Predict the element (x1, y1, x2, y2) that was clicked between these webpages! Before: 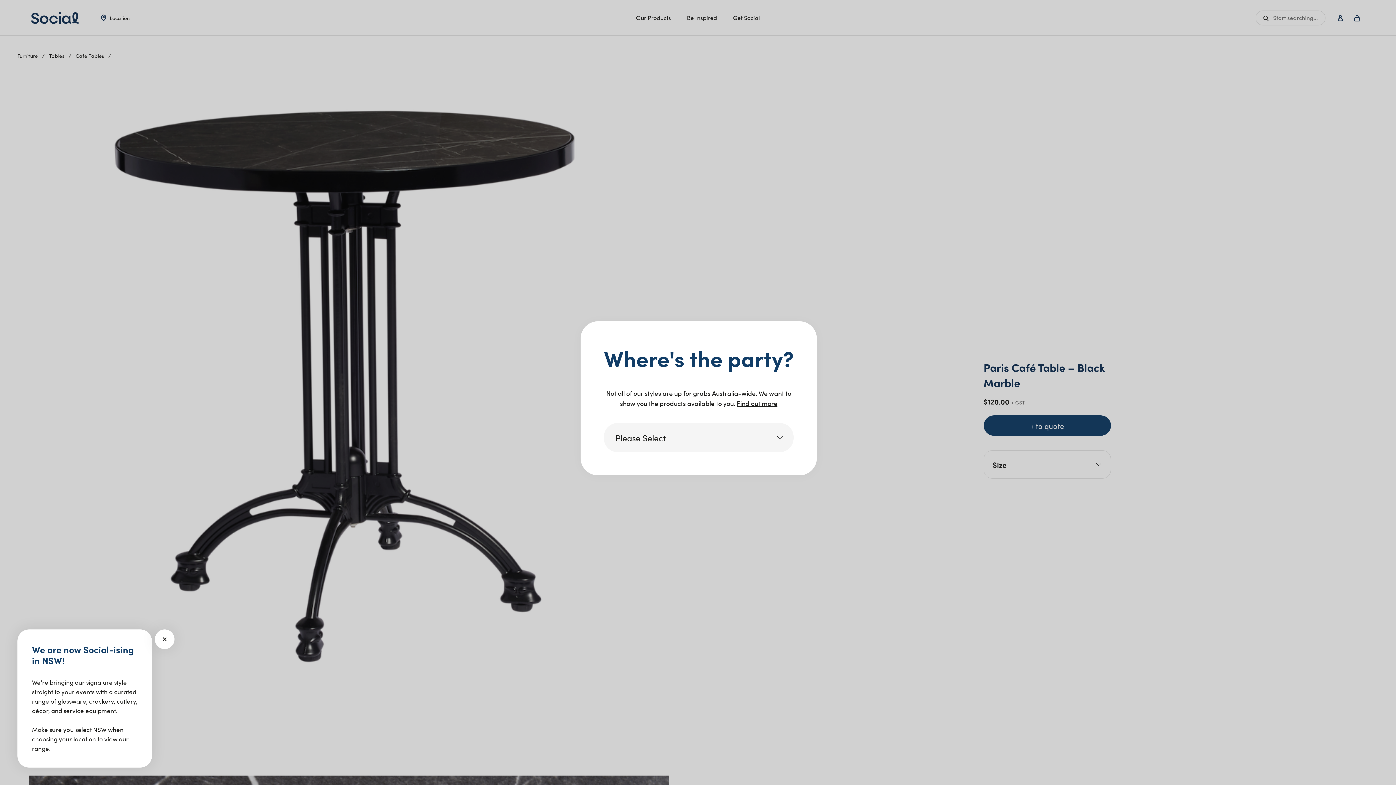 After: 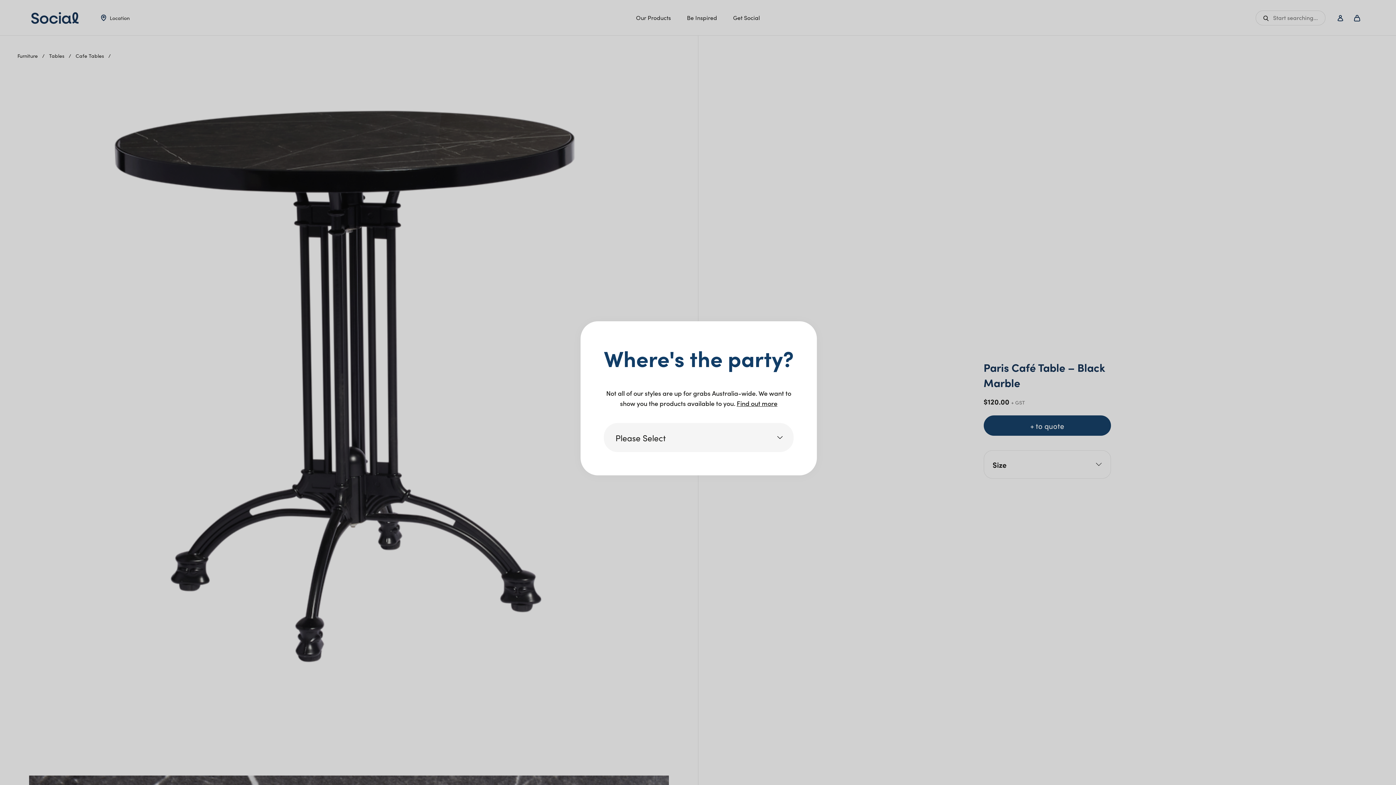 Action: bbox: (154, 629, 174, 649)